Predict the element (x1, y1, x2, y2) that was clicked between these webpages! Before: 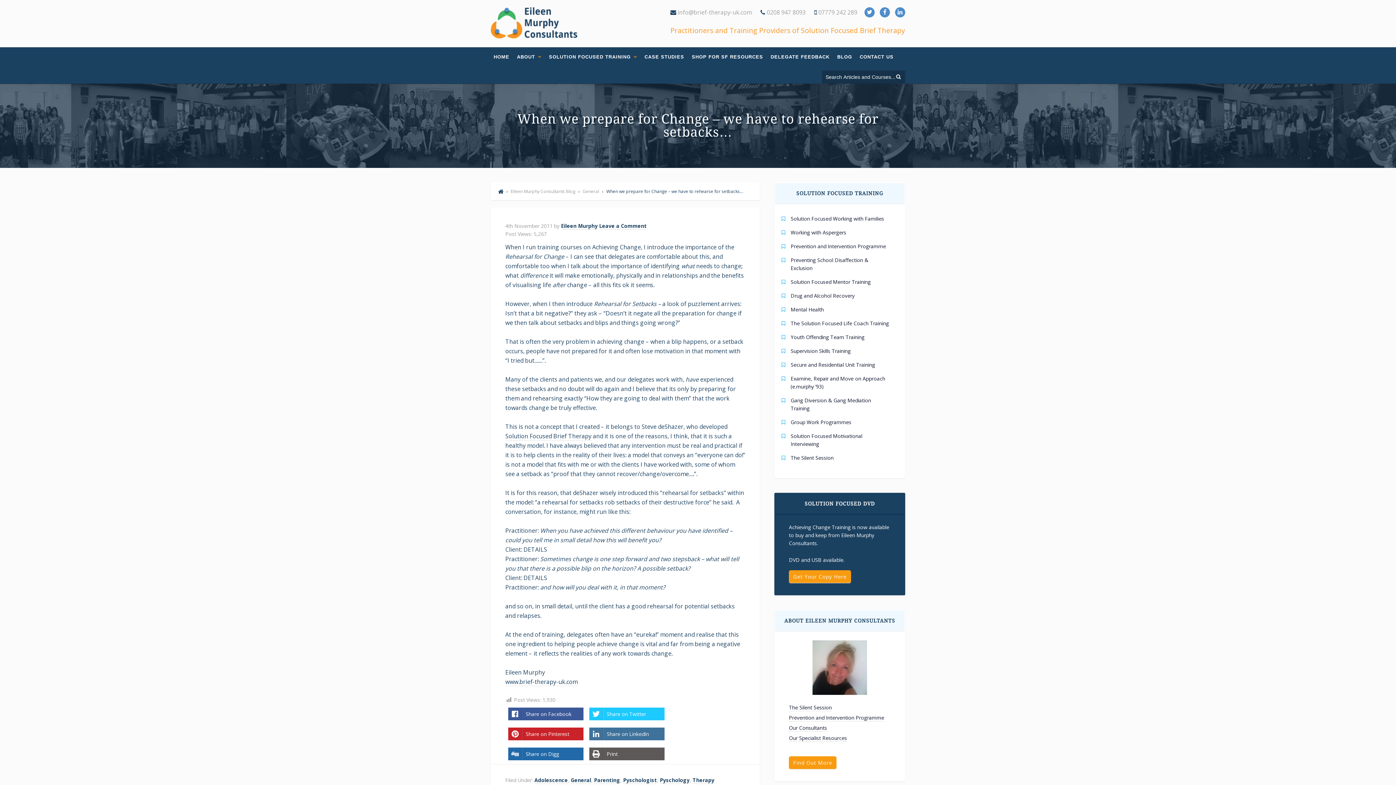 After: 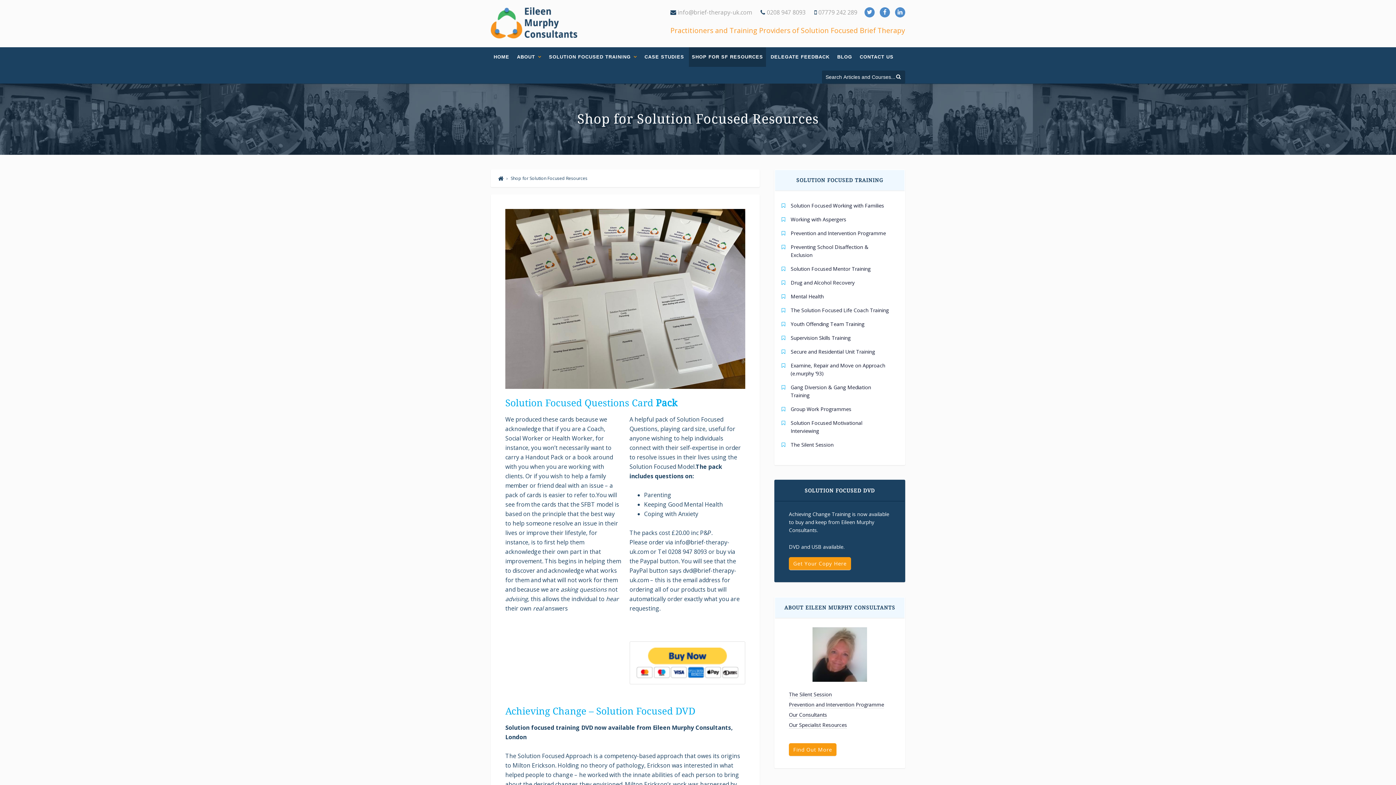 Action: bbox: (789, 570, 851, 583) label: Get Your Copy Here